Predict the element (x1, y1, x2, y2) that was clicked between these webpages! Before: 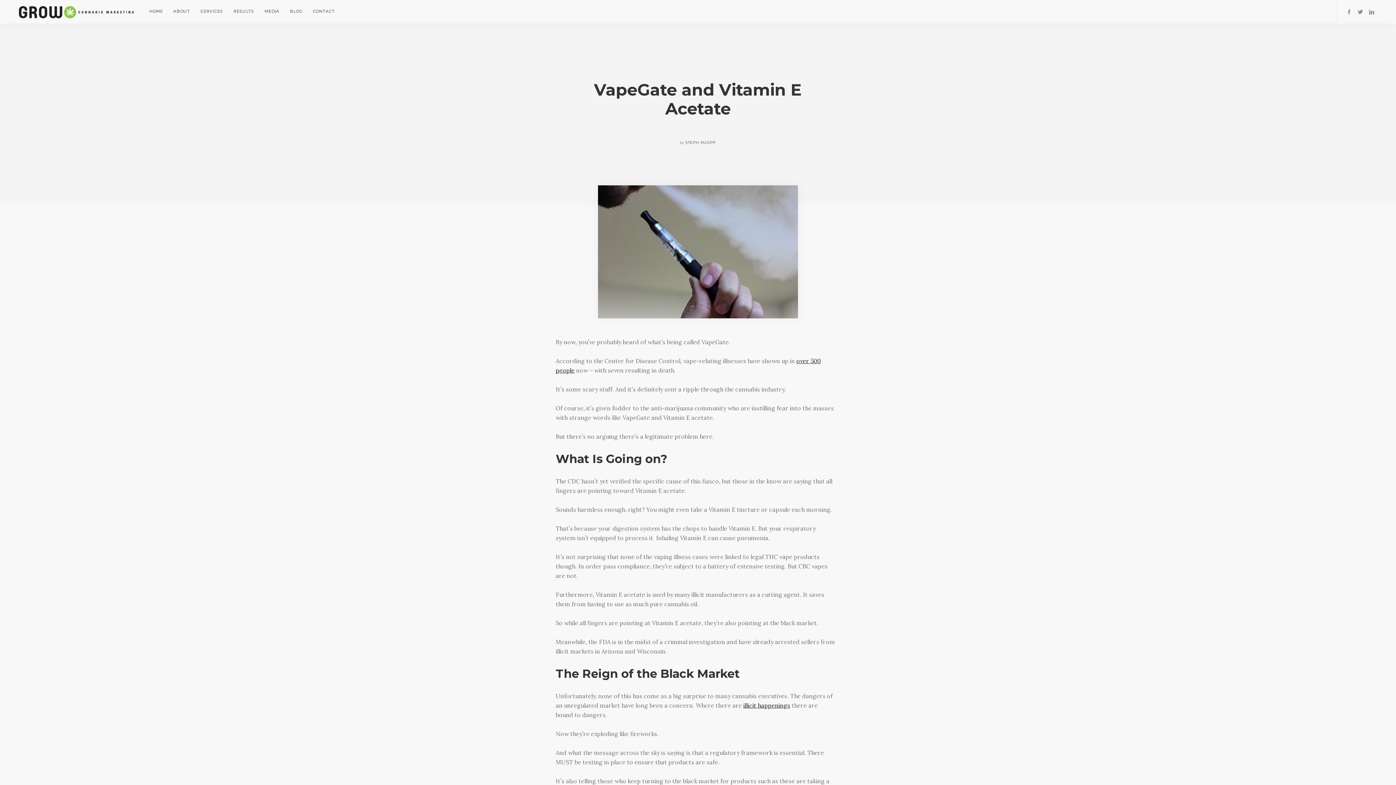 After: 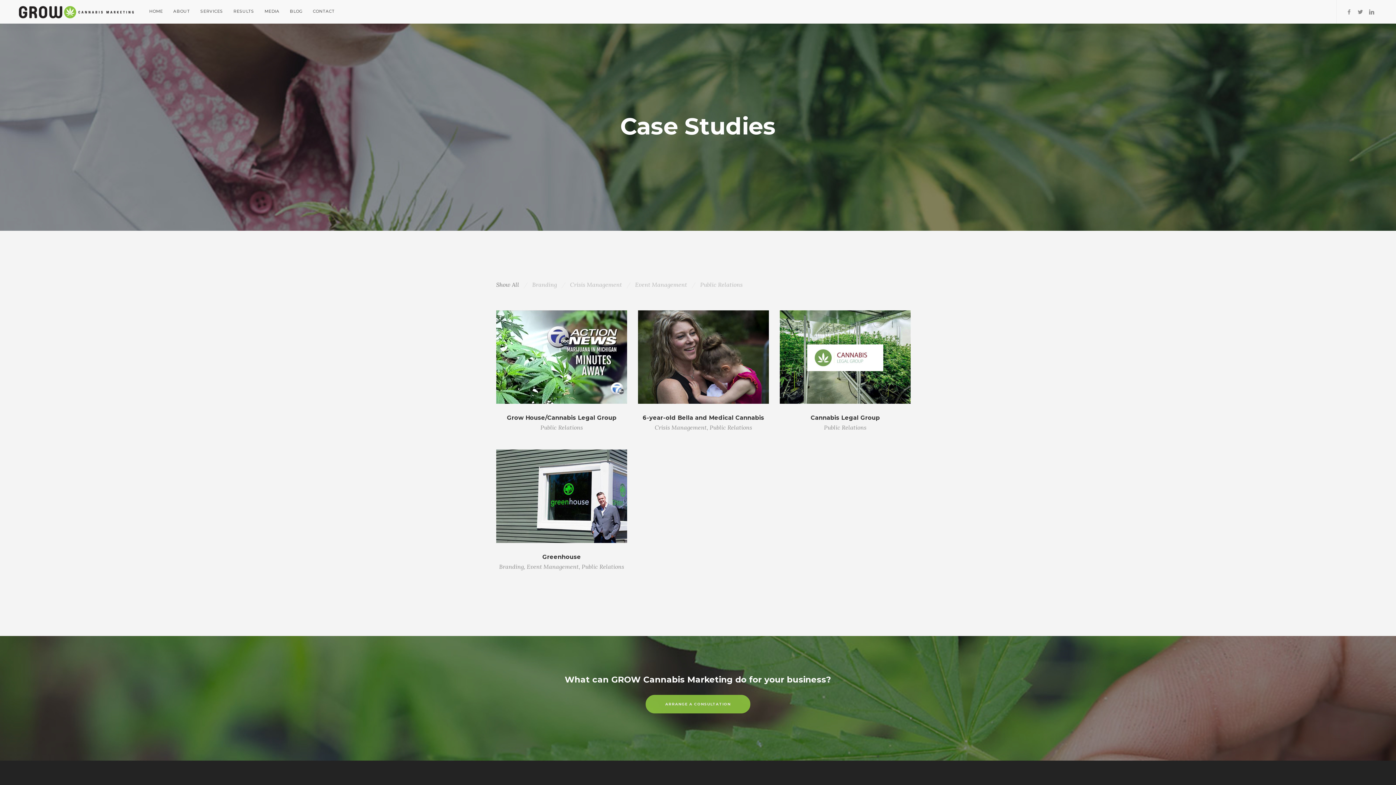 Action: label: RESULTS bbox: (228, 0, 259, 22)